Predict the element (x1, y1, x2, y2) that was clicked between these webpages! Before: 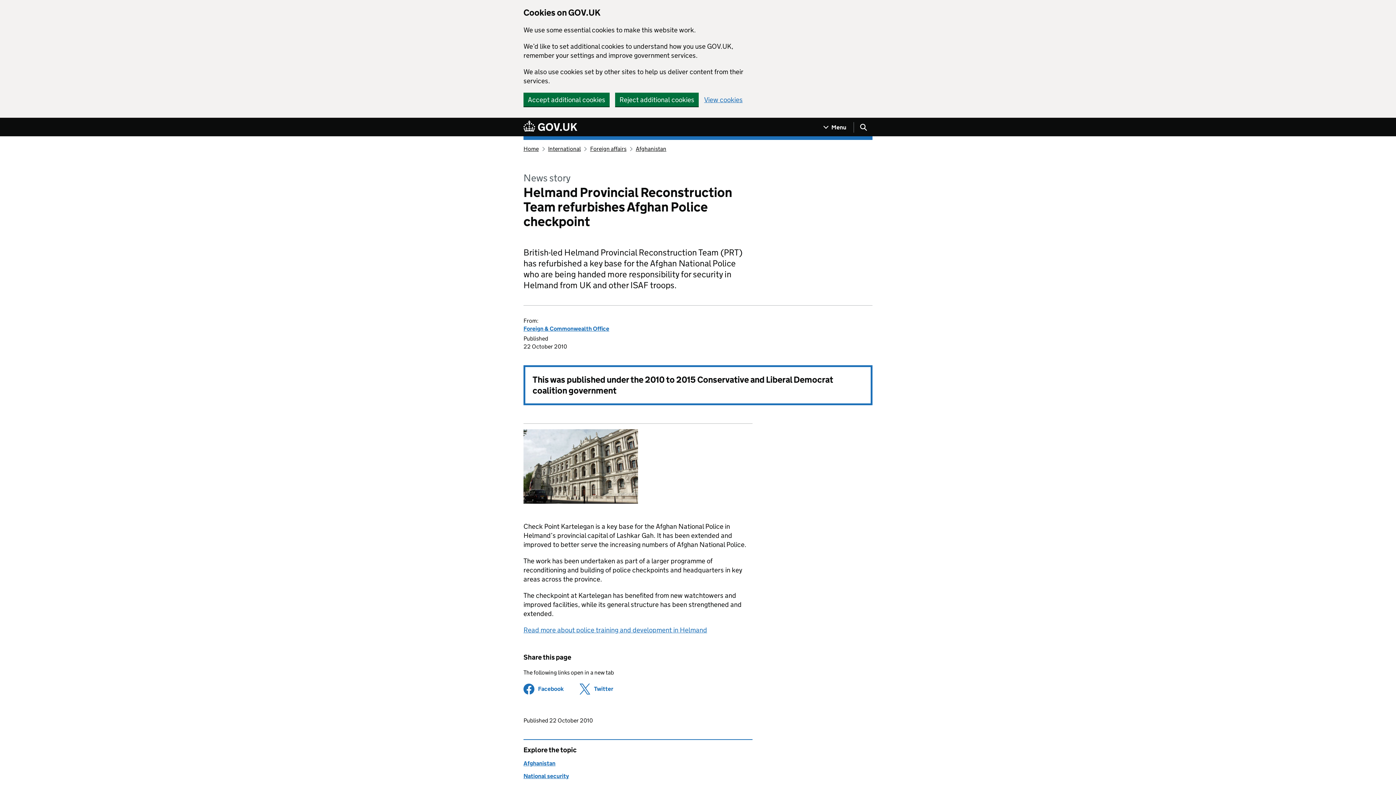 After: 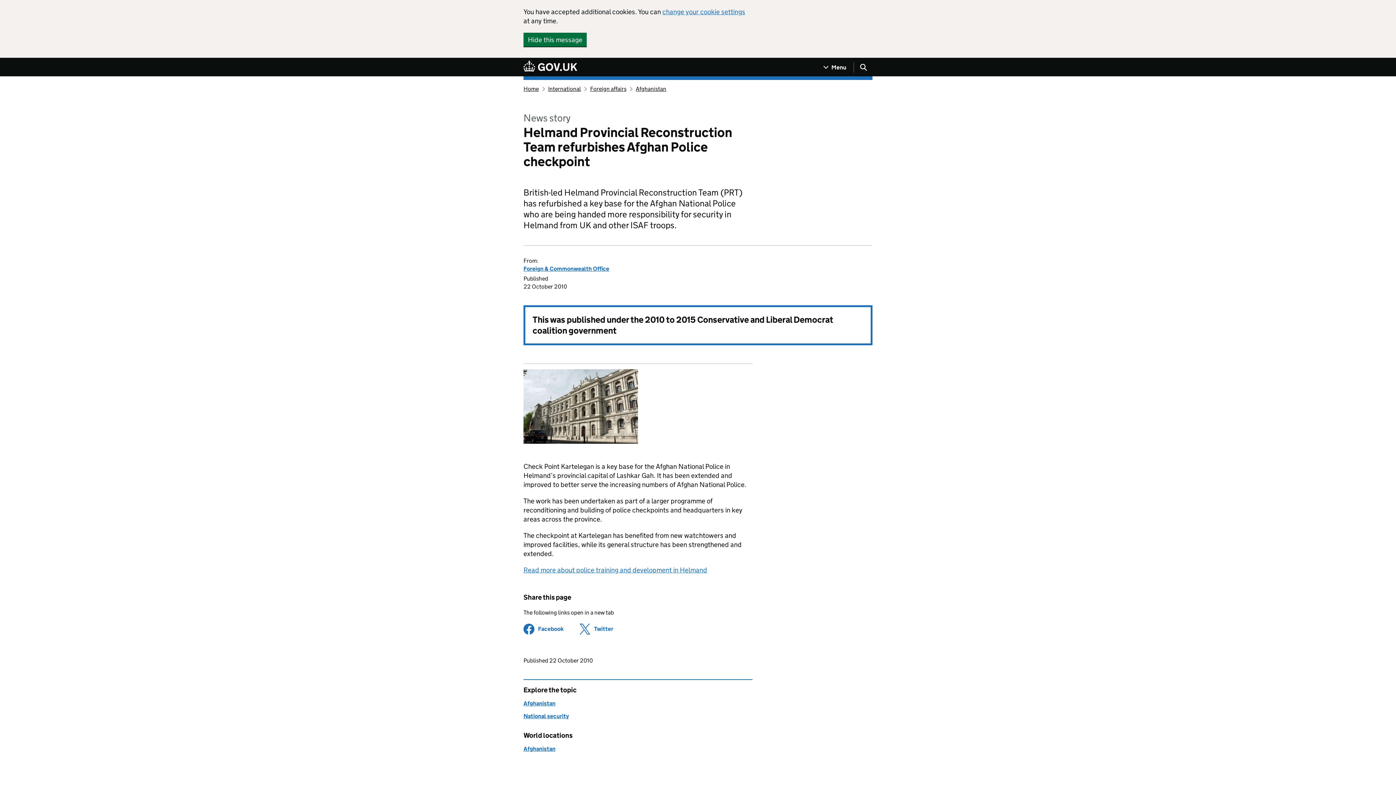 Action: bbox: (523, 92, 609, 106) label: Accept additional cookies